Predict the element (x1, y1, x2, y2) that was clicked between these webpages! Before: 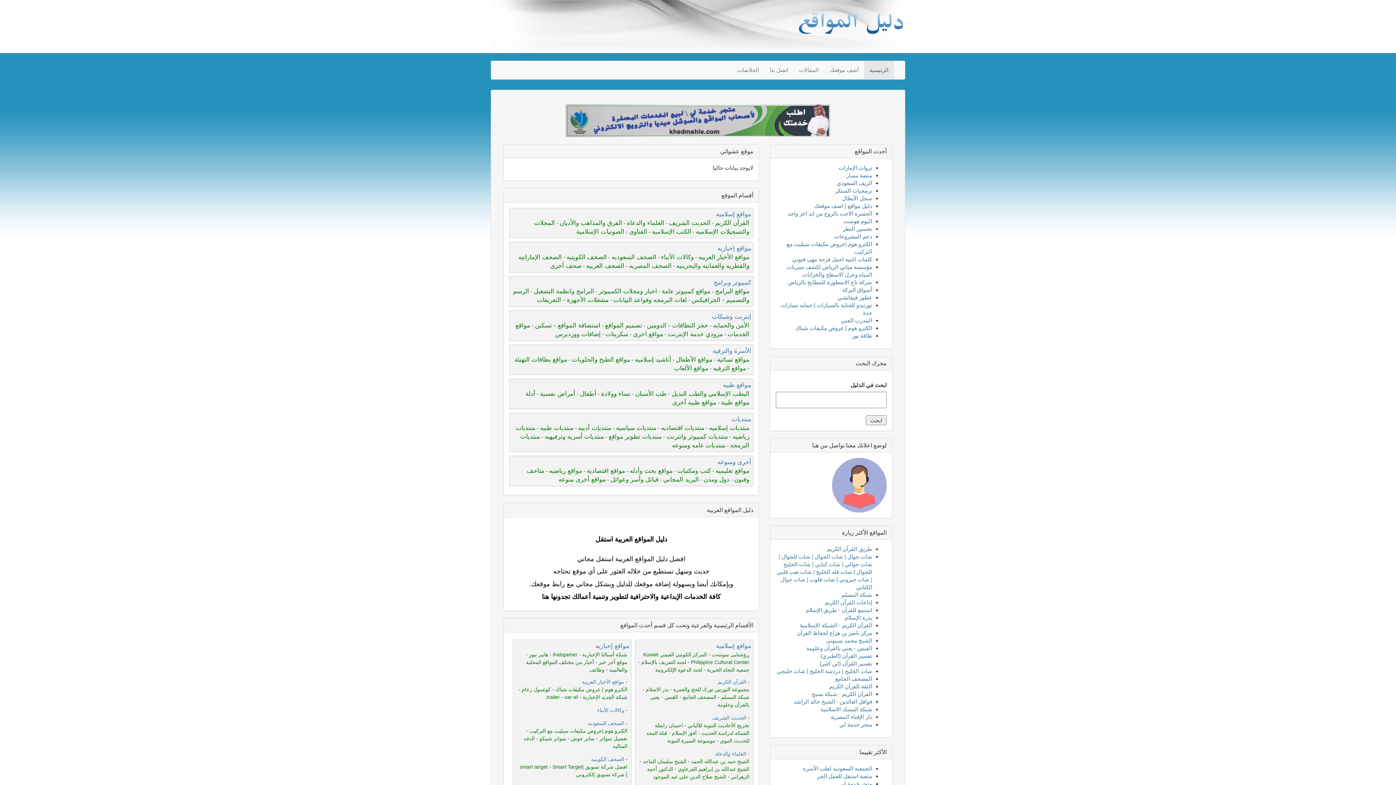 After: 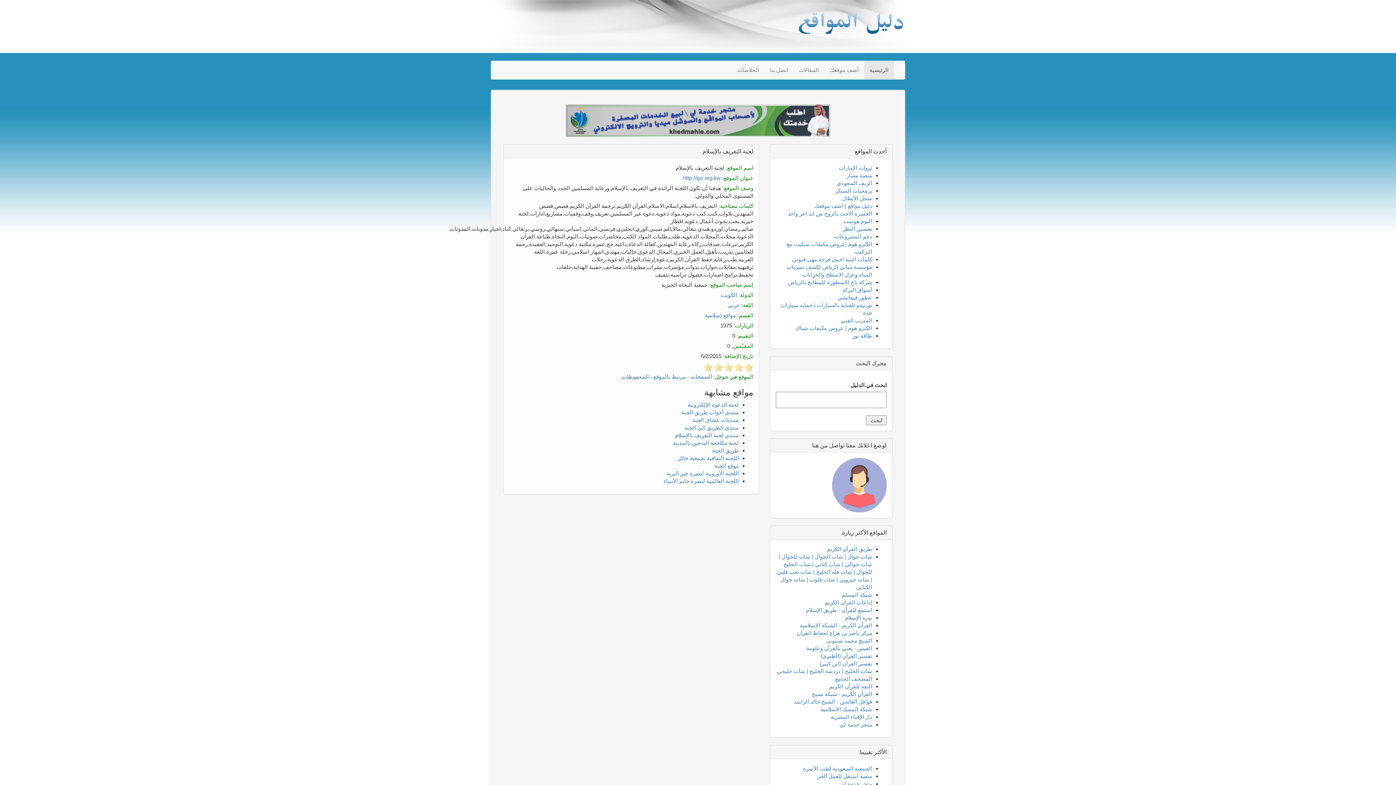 Action: label: لجنة التعريف بالإسلام bbox: (641, 659, 686, 665)